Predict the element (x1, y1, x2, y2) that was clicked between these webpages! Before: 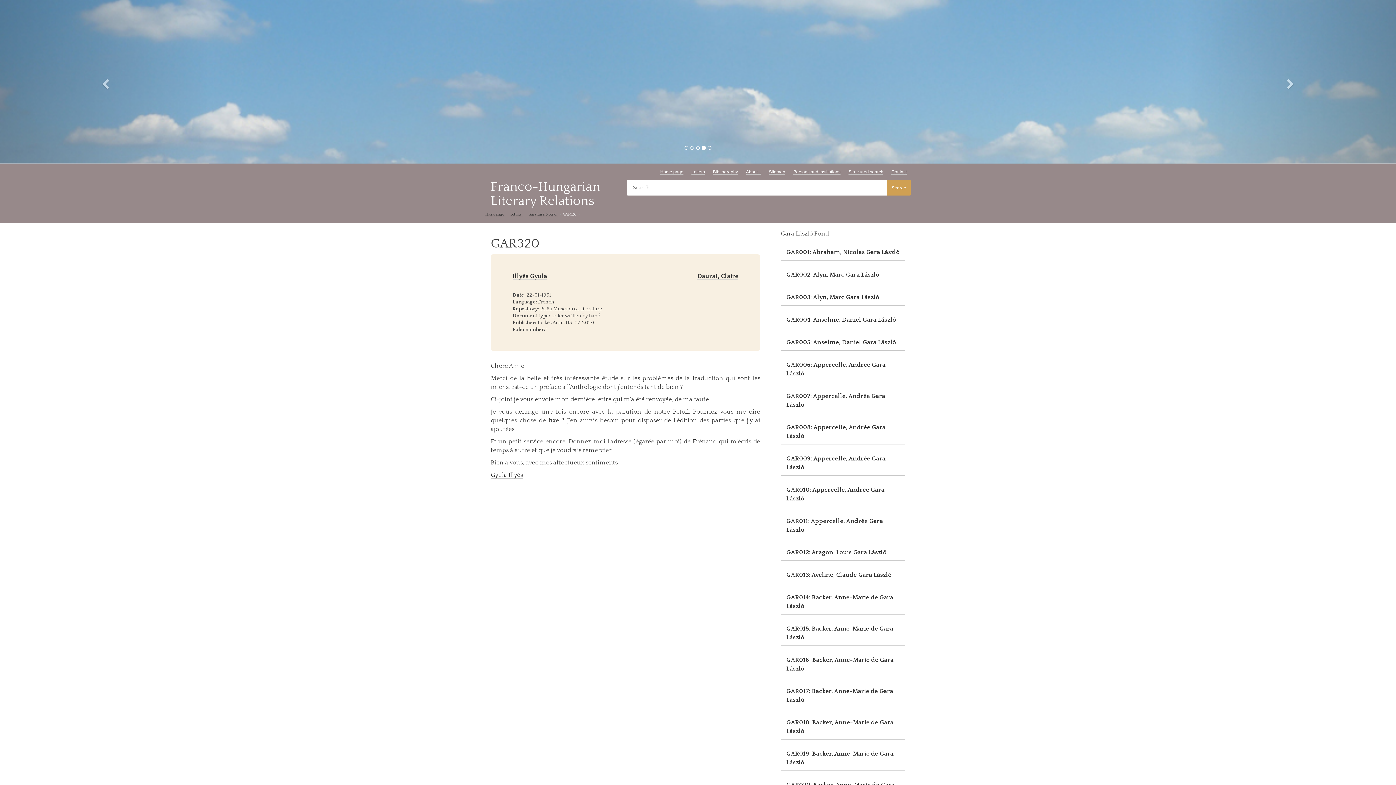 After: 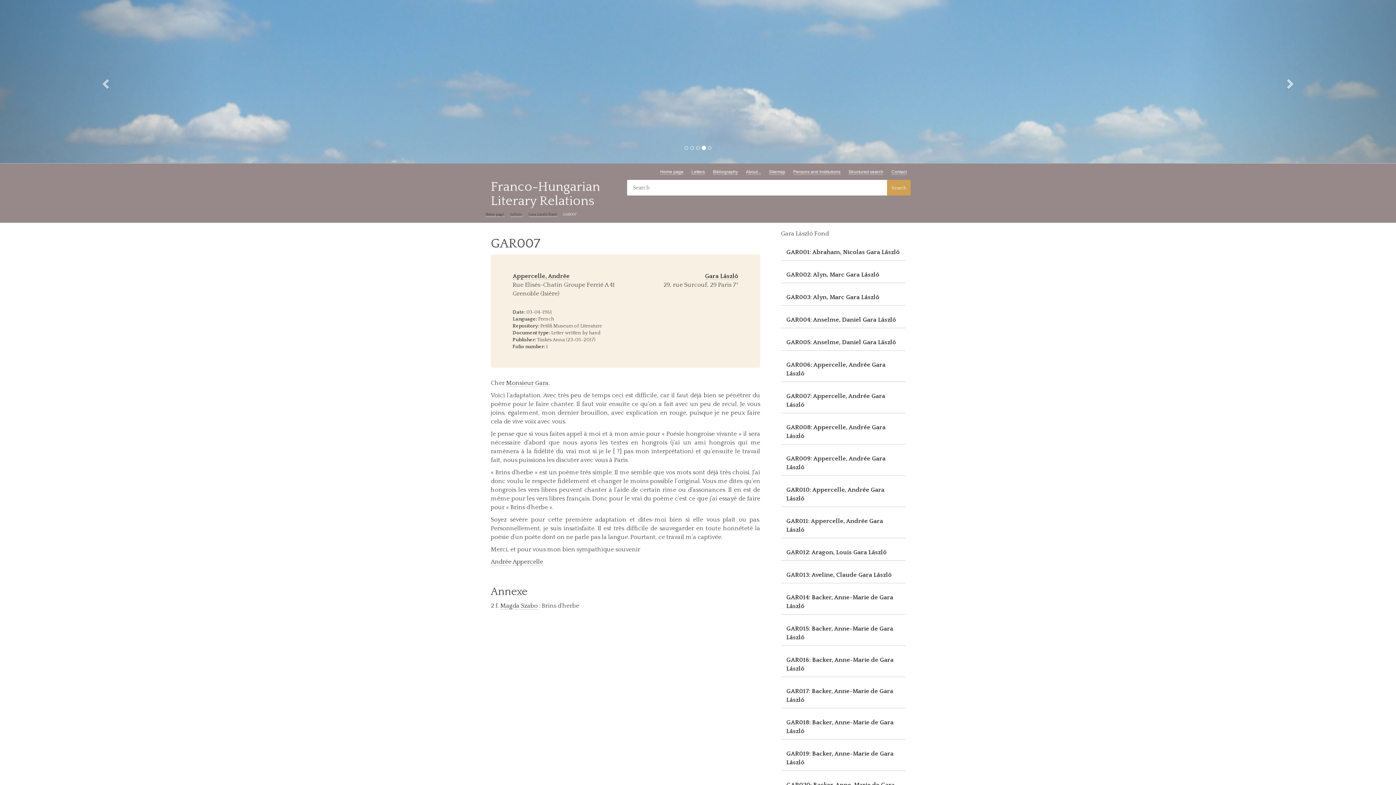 Action: bbox: (781, 388, 905, 413) label: GAR007: Appercelle, Andrée Gara László